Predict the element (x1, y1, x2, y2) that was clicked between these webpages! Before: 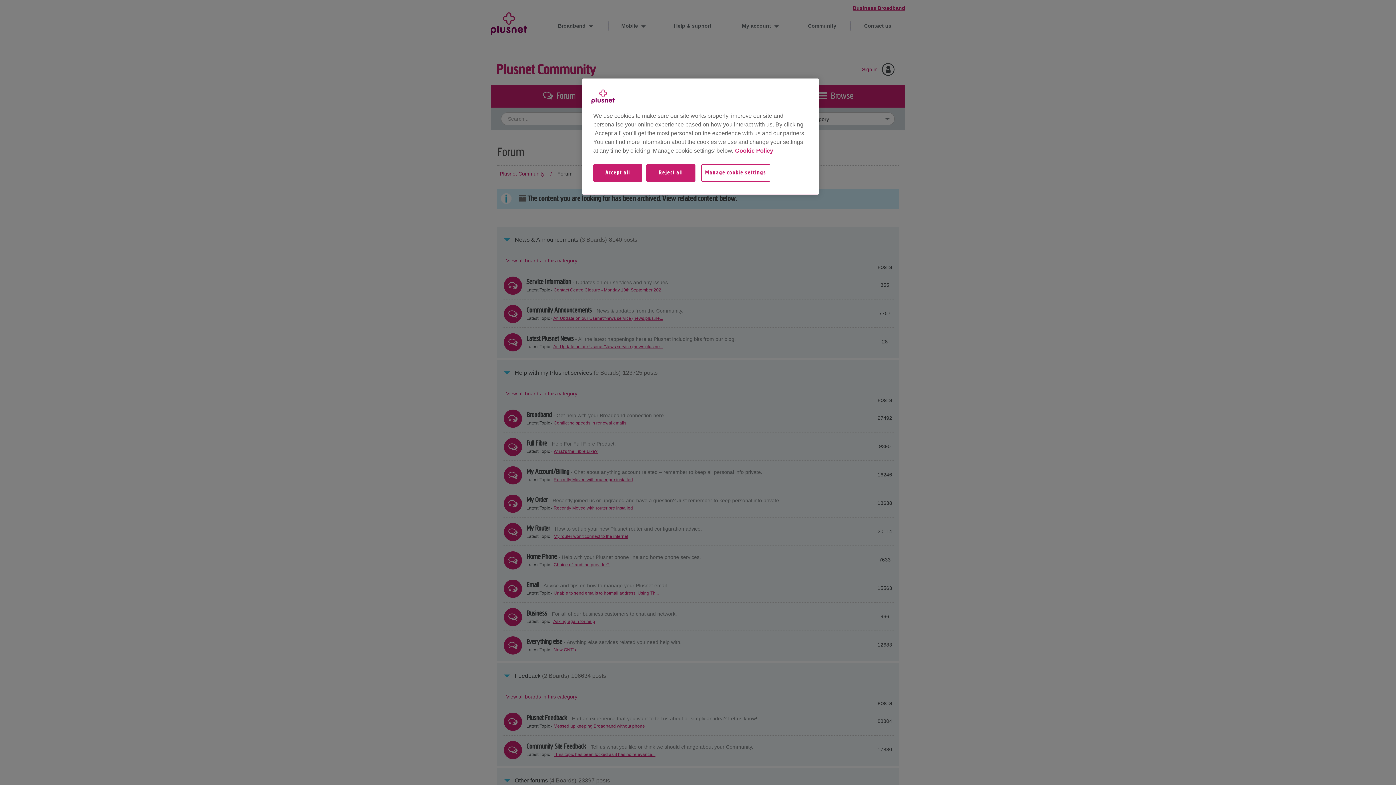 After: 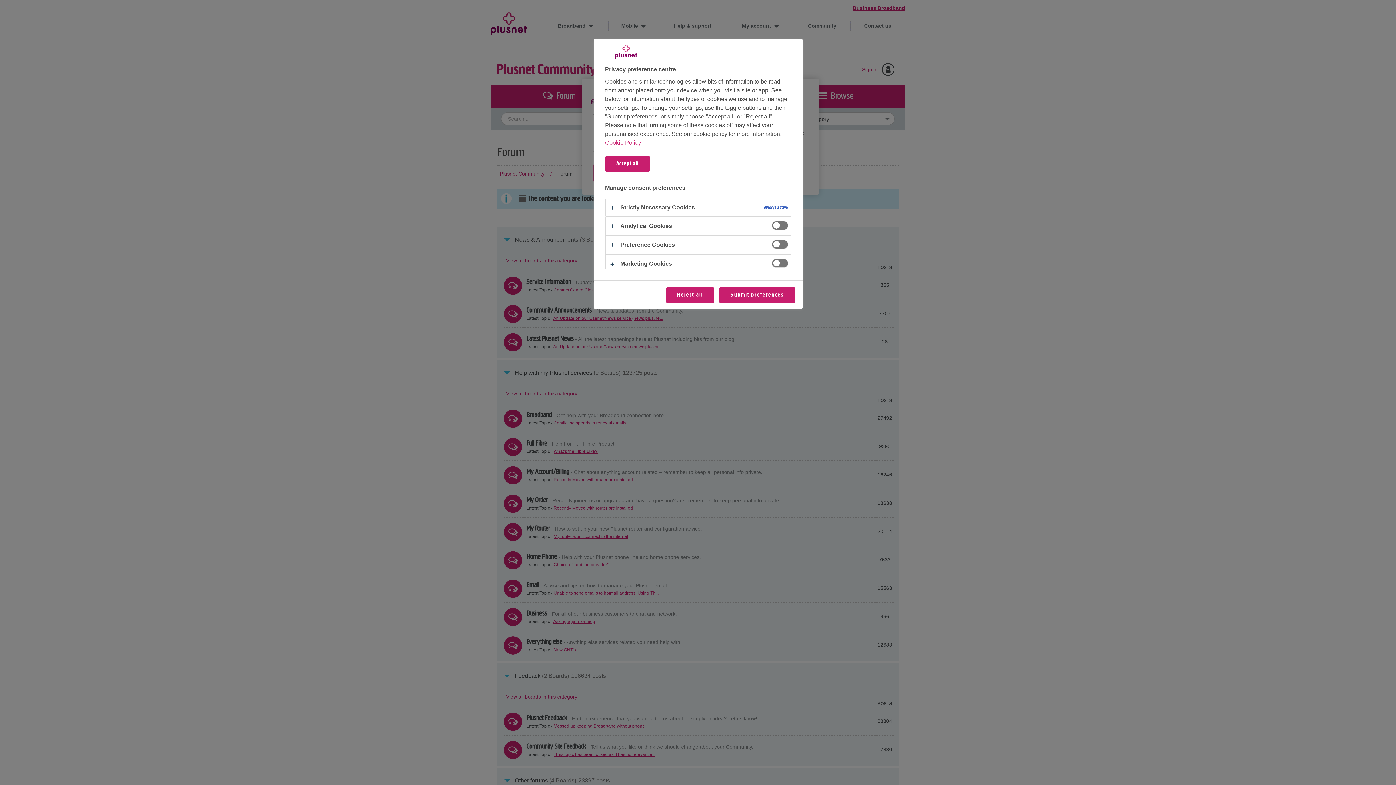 Action: bbox: (701, 164, 770, 181) label: Manage cookie settings